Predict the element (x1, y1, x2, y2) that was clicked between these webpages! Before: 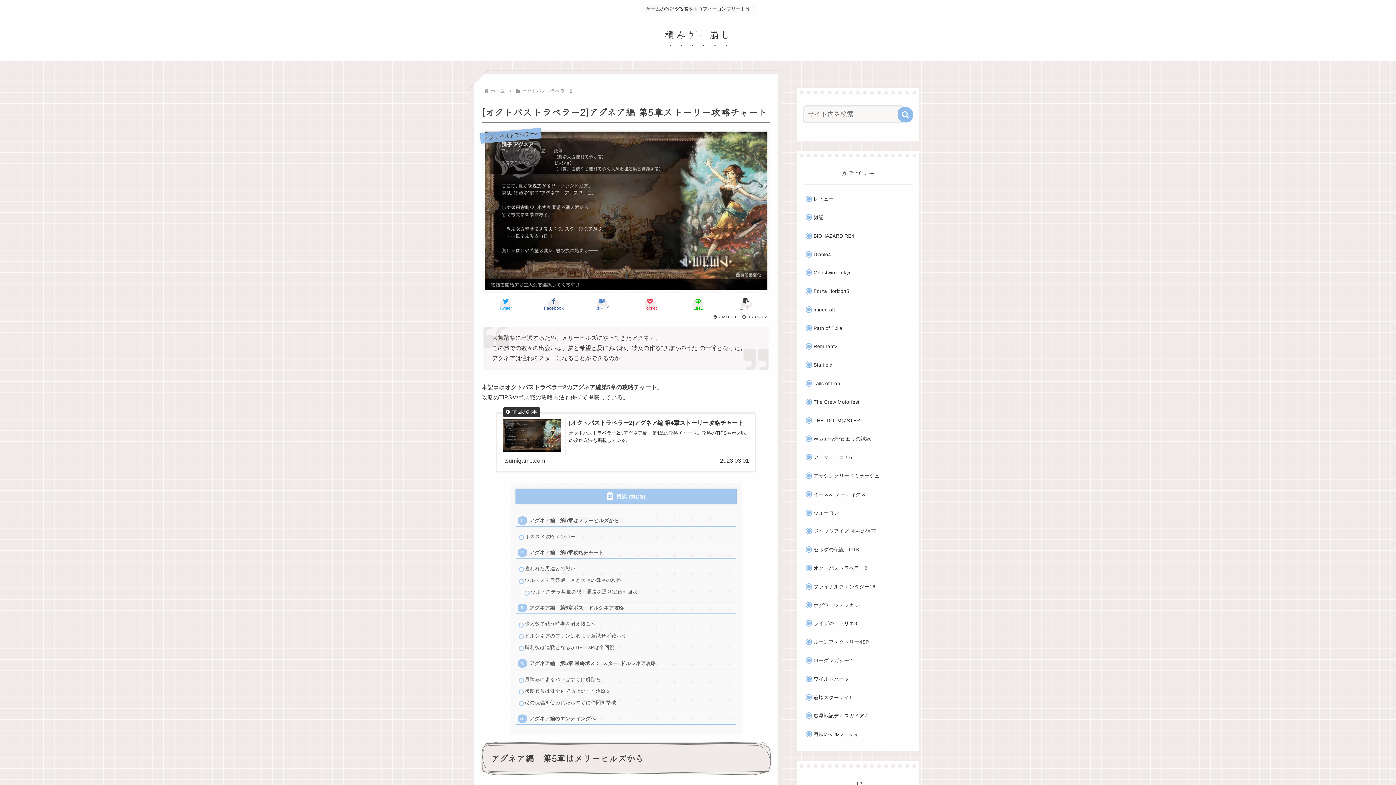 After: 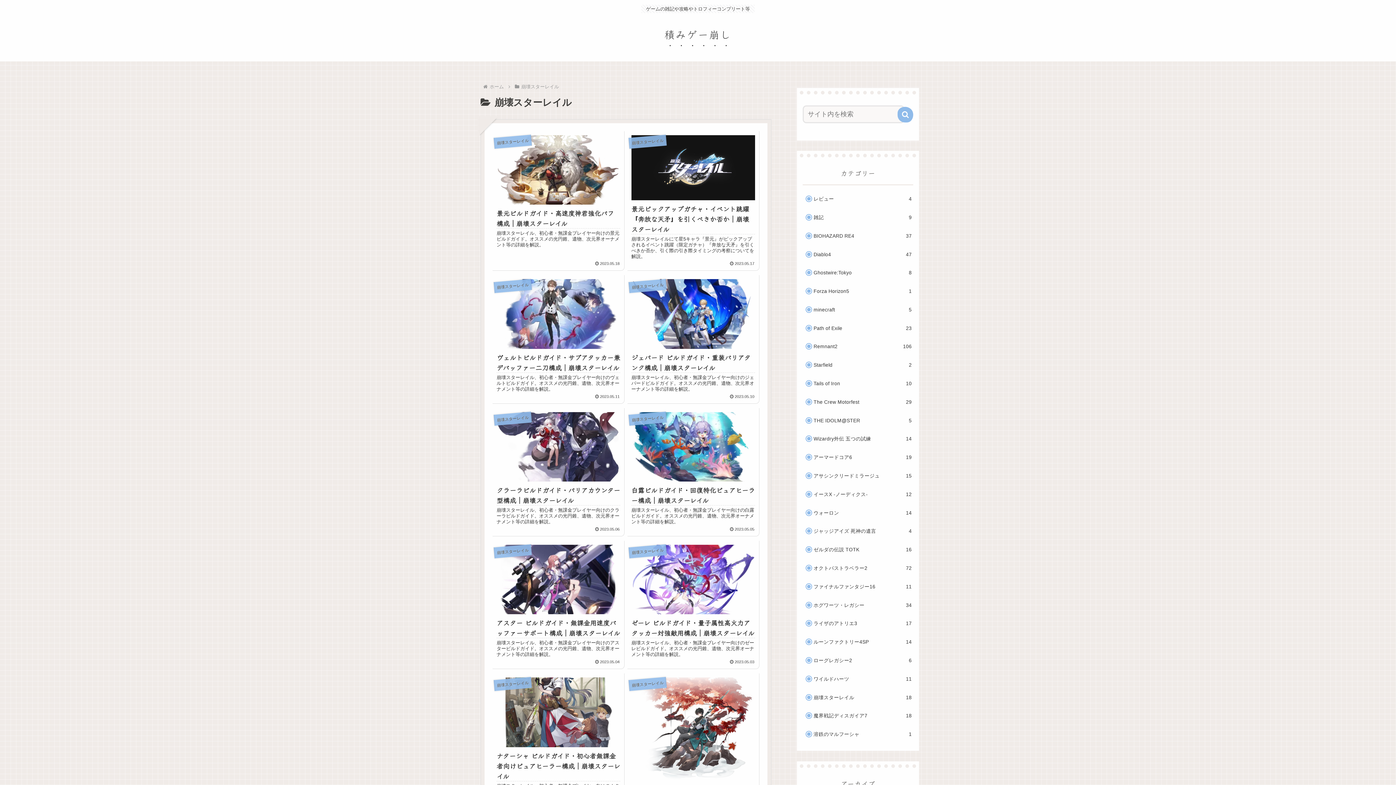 Action: bbox: (810, 690, 913, 706) label: 崩壊スターレイル